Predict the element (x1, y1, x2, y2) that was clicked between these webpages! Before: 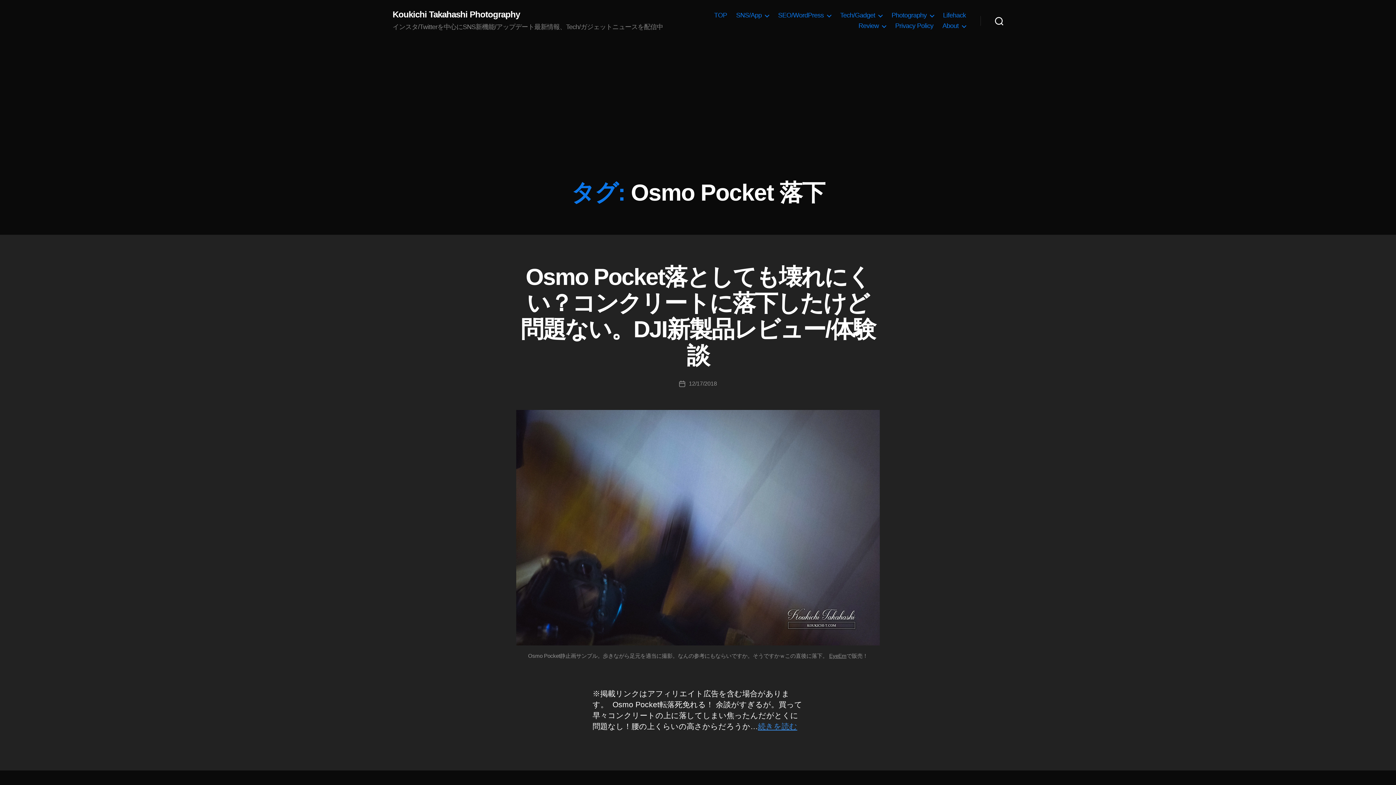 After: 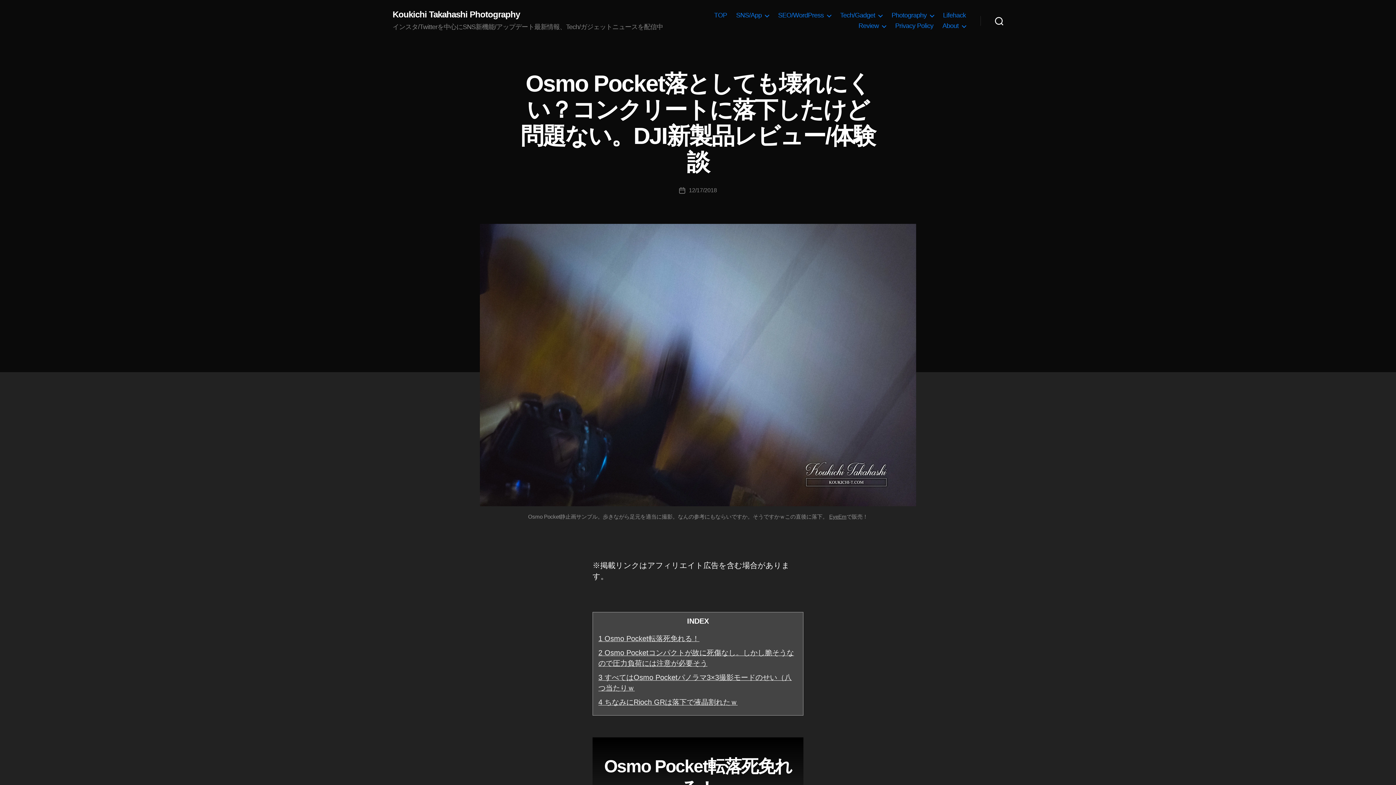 Action: bbox: (520, 264, 875, 368) label: Osmo Pocket落としても壊れにくい？コンクリートに落下したけど問題ない。DJI新製品レビュー/体験談